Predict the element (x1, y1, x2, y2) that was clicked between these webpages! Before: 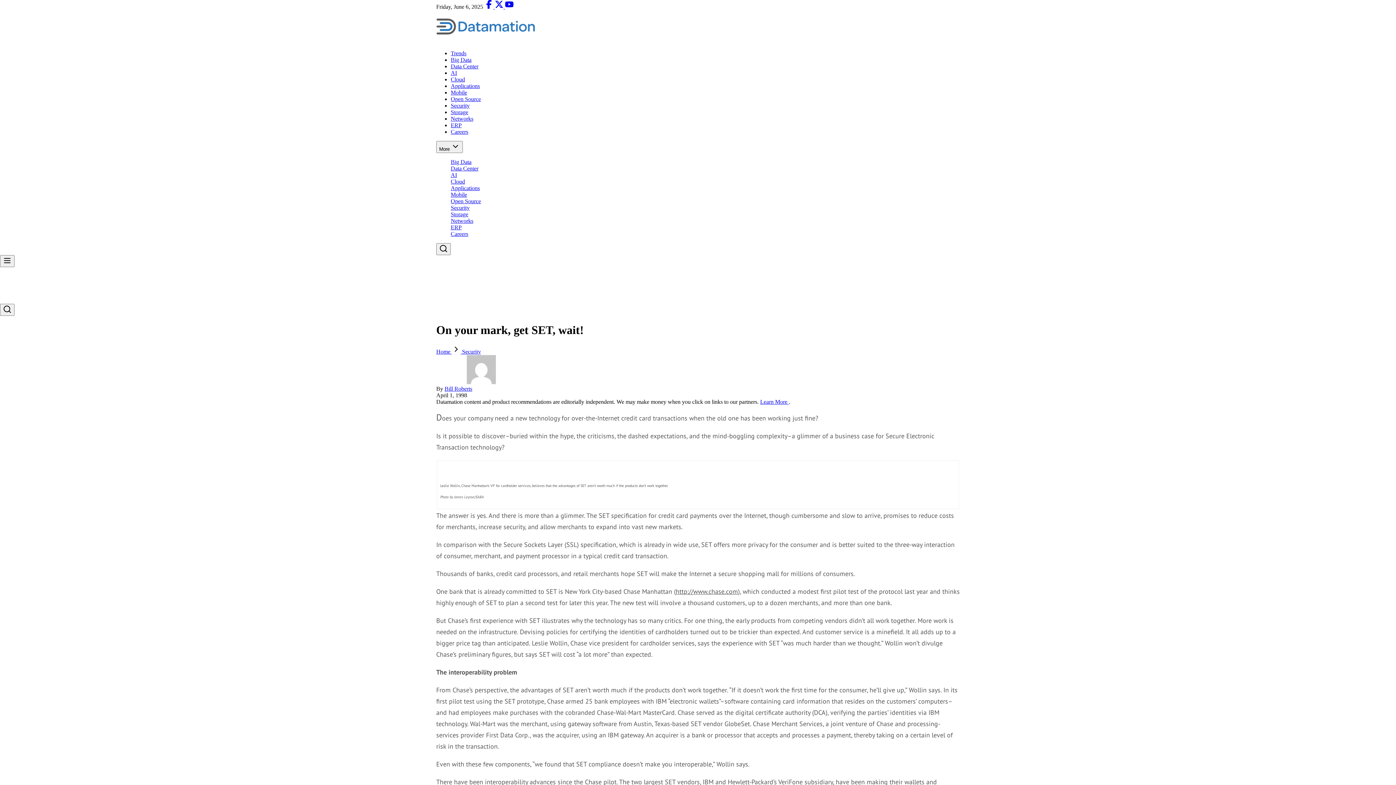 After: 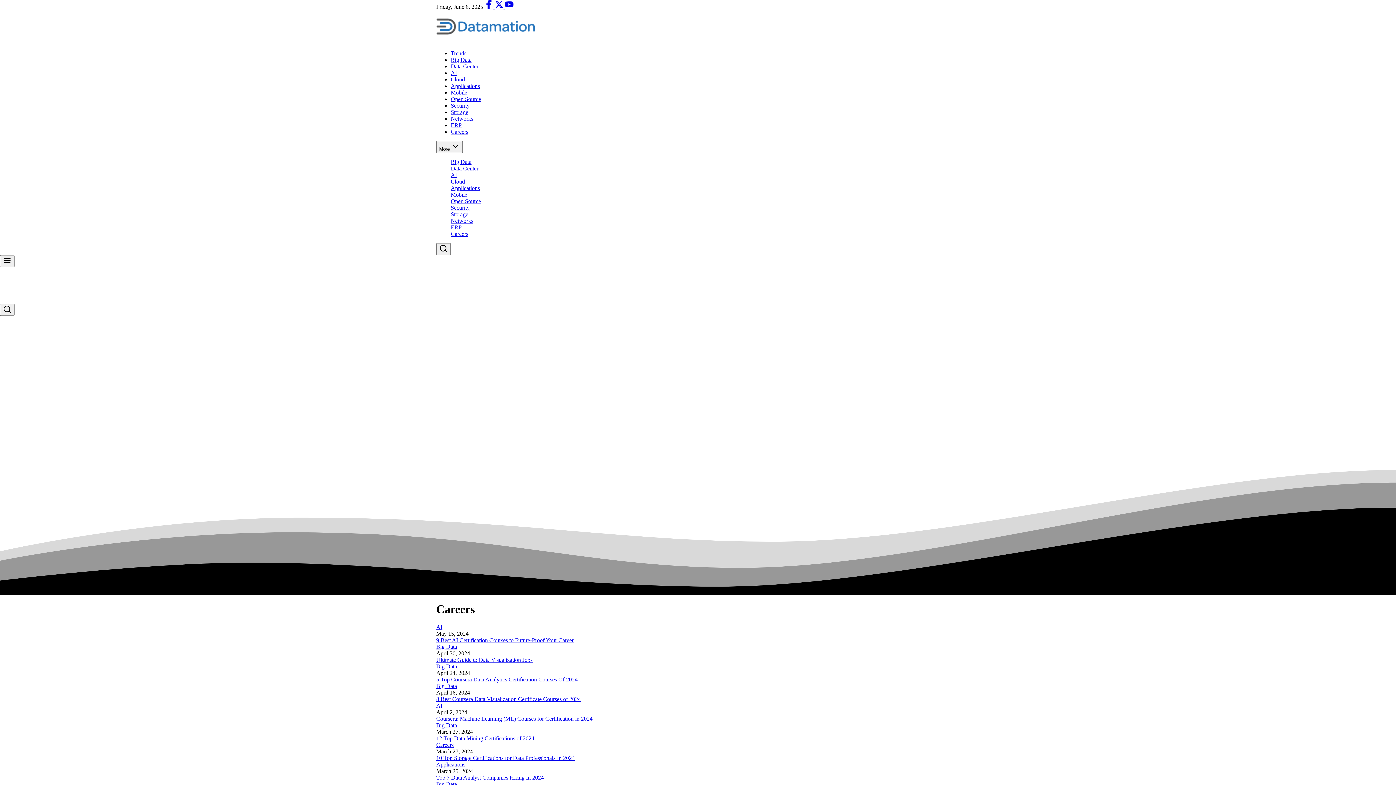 Action: bbox: (450, 128, 468, 134) label: Careers